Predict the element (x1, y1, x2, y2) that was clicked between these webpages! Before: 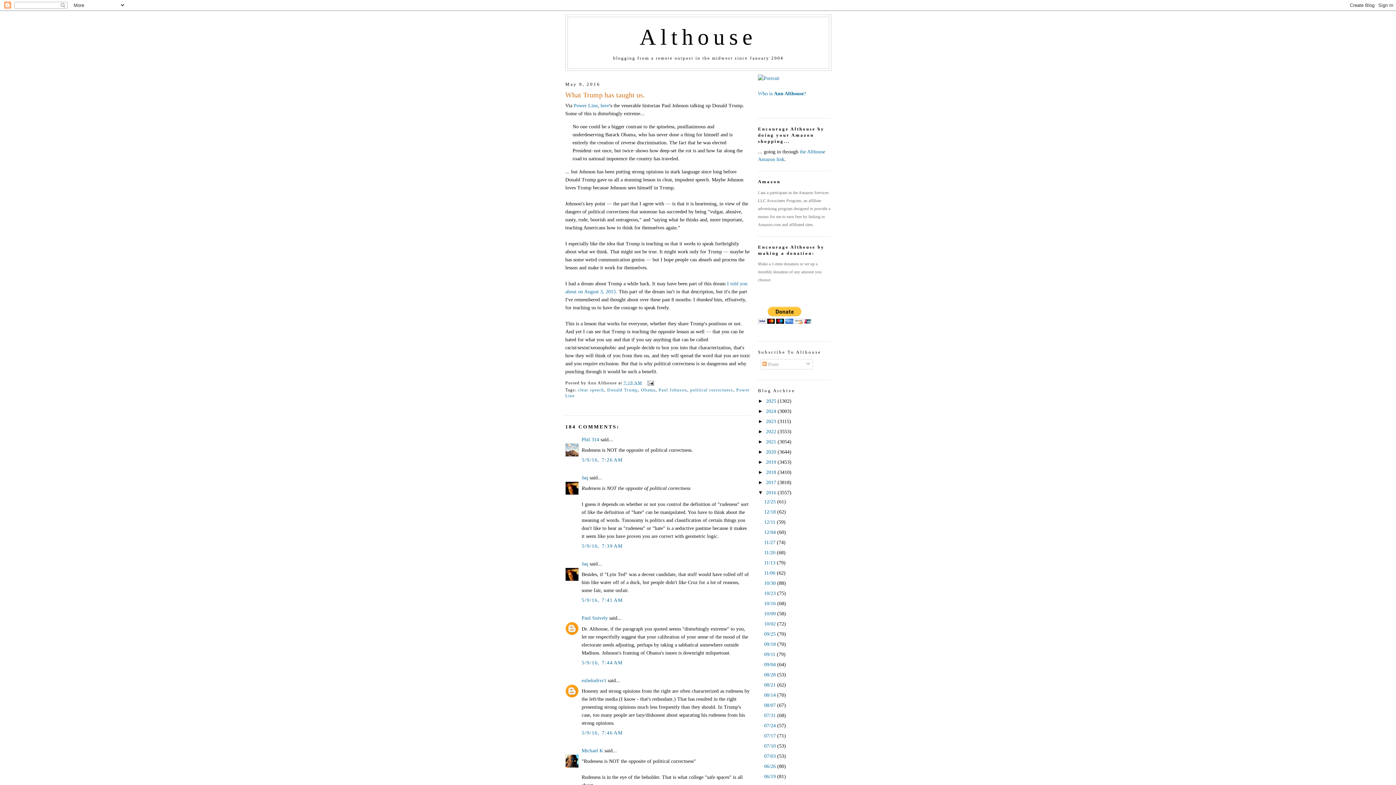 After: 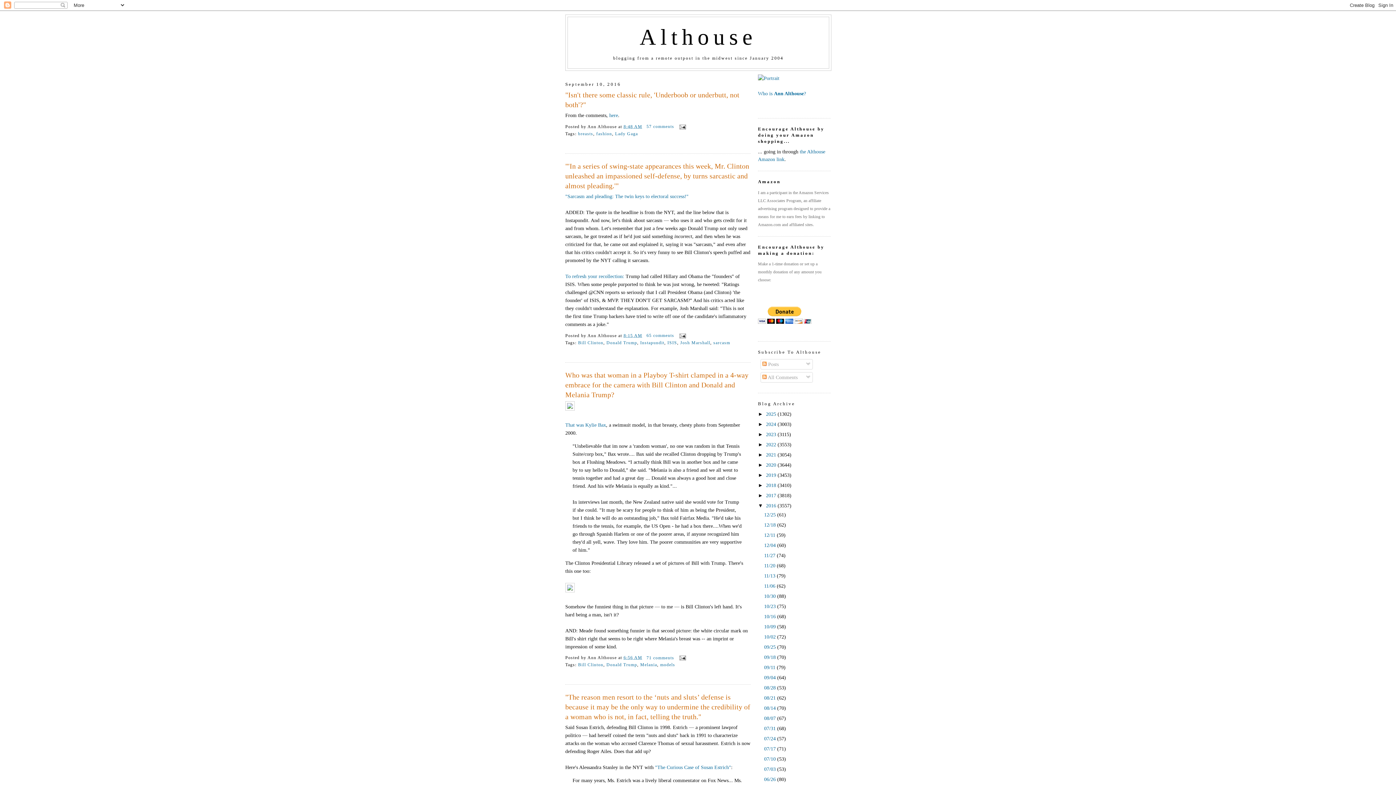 Action: bbox: (764, 661, 777, 667) label: 09/04 